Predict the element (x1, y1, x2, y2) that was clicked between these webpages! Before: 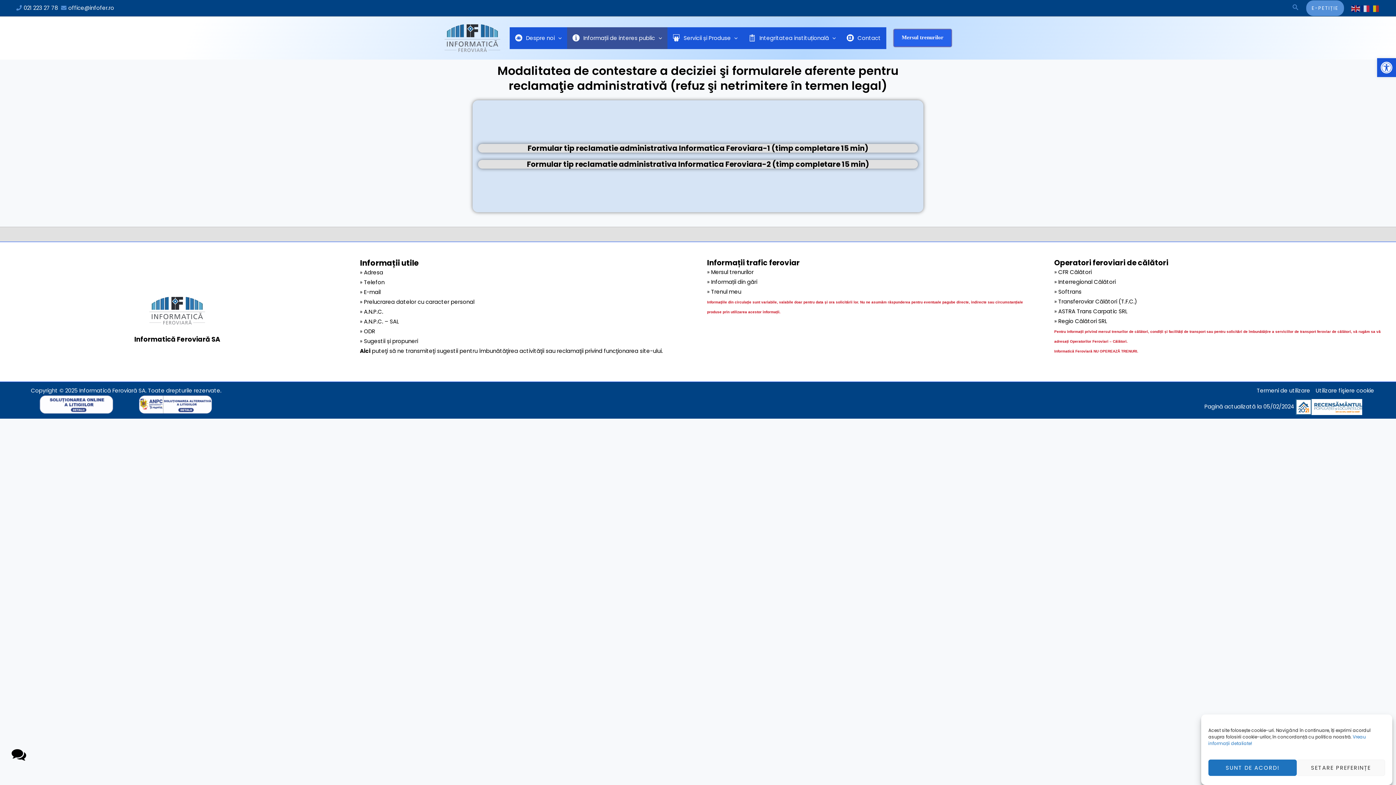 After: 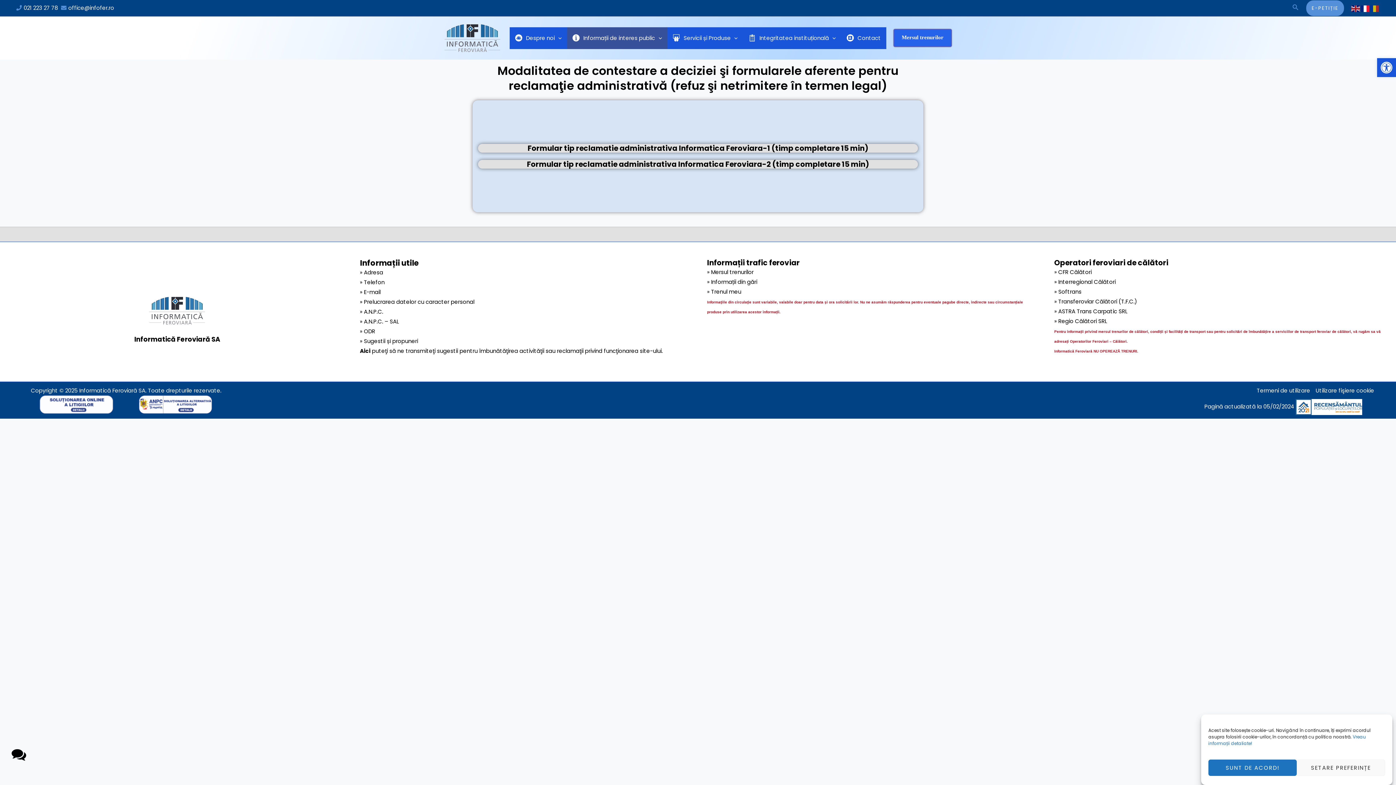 Action: bbox: (1361, 4, 1370, 12)